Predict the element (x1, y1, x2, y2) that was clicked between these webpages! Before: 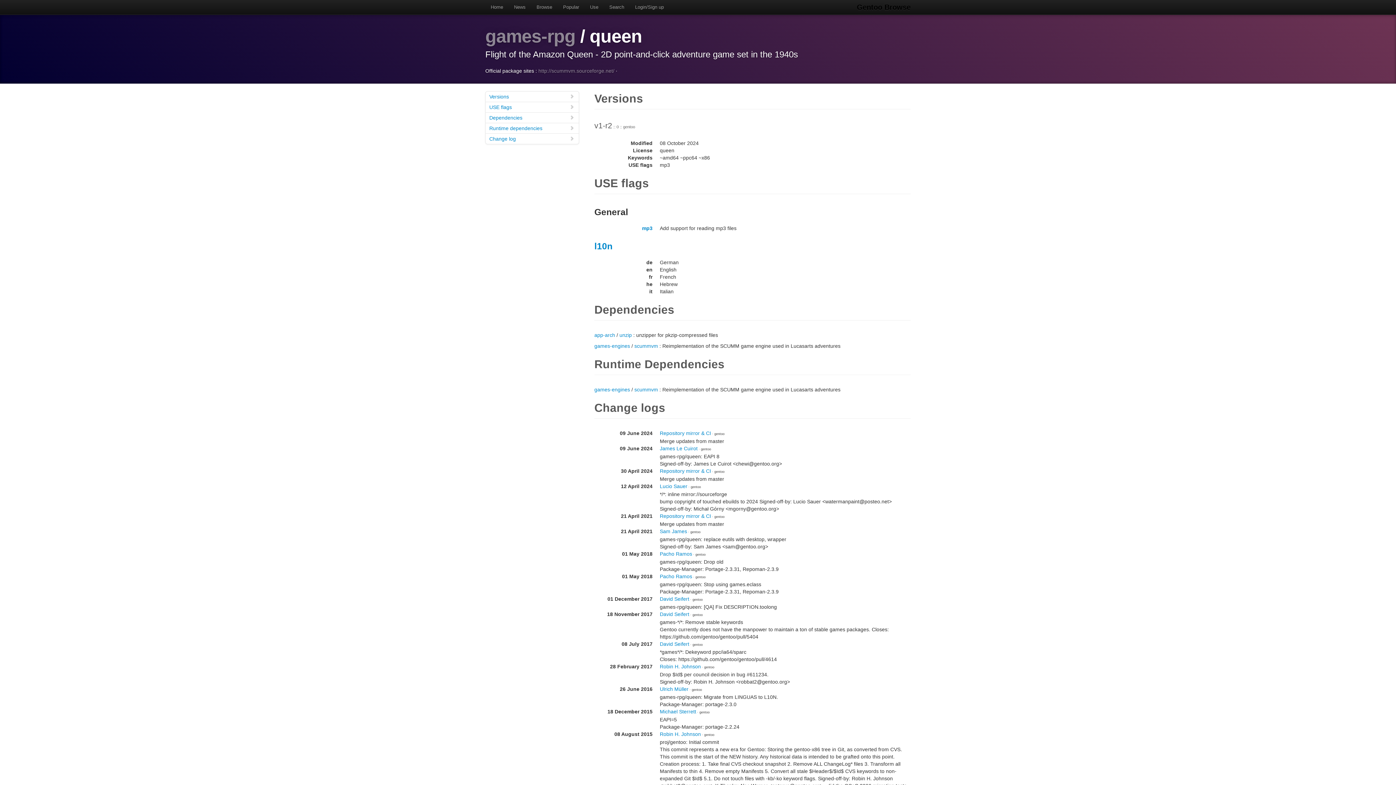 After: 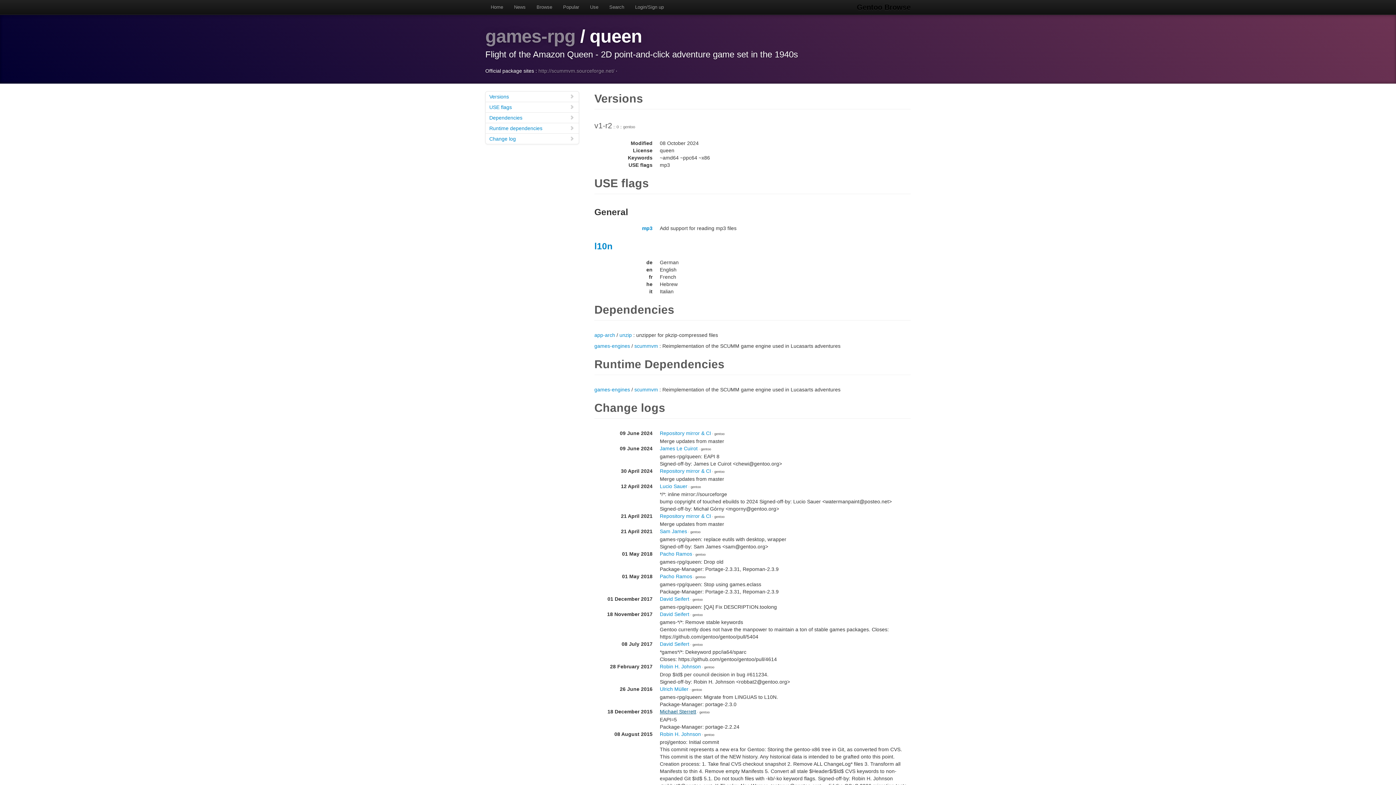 Action: label: Michael Sterrett bbox: (660, 709, 696, 714)